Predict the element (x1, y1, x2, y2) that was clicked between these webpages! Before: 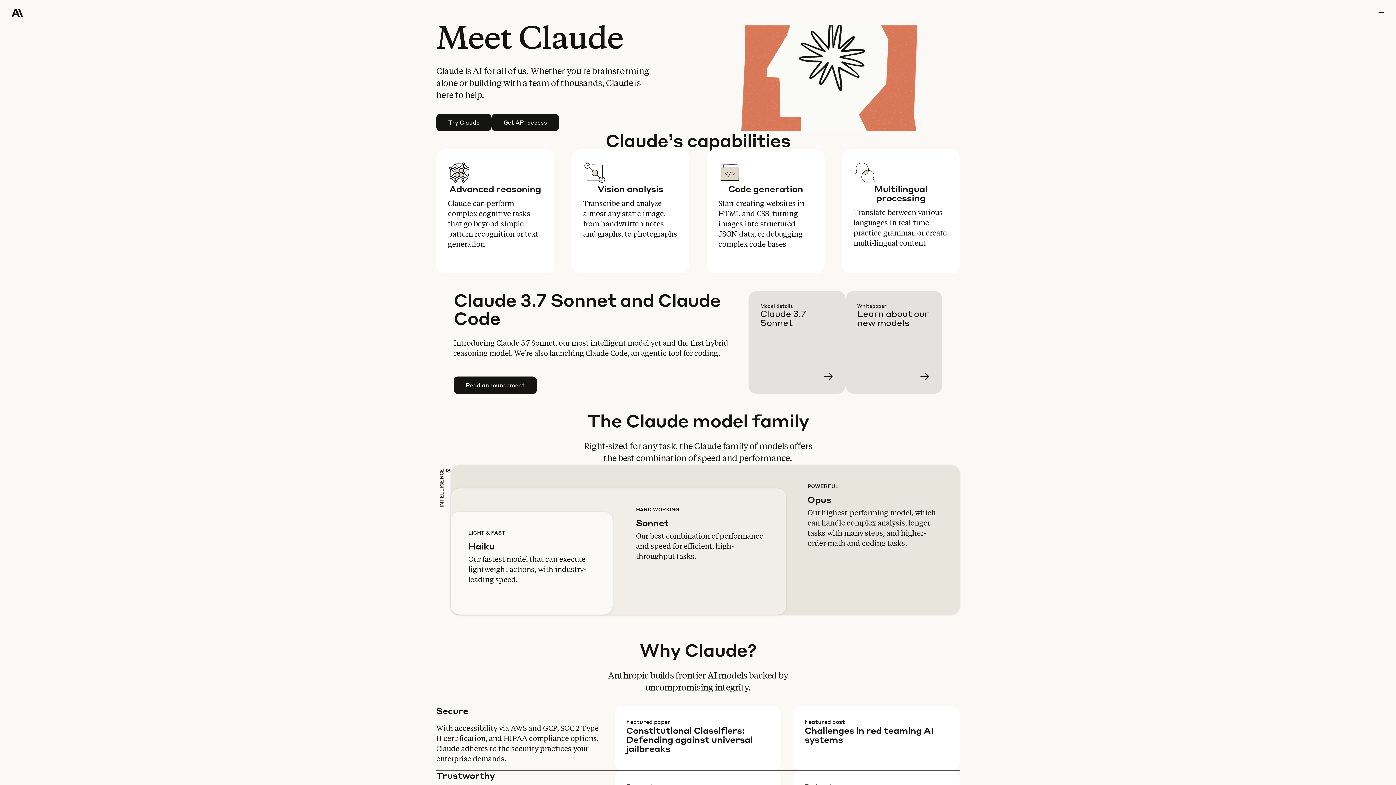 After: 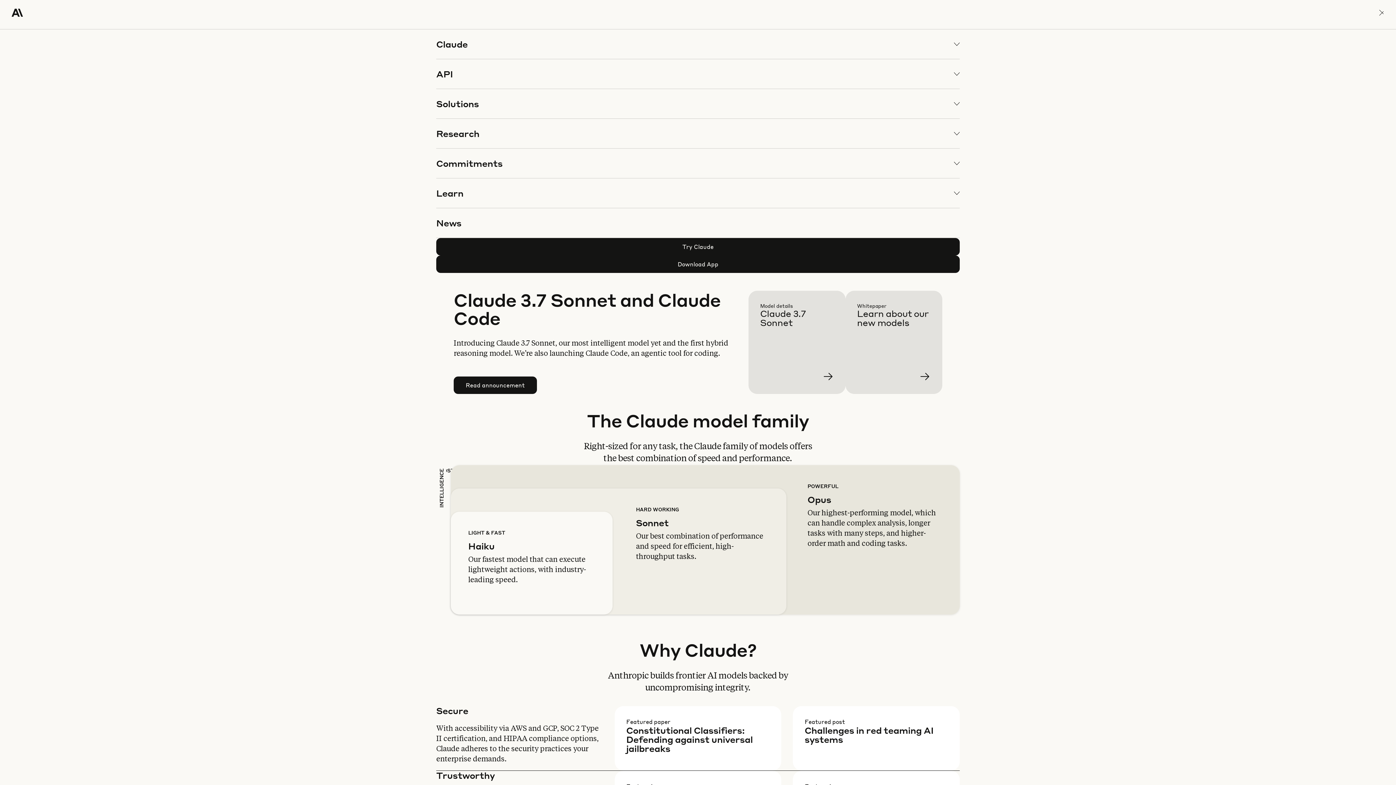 Action: bbox: (1378, 0, 1384, 25) label: menu